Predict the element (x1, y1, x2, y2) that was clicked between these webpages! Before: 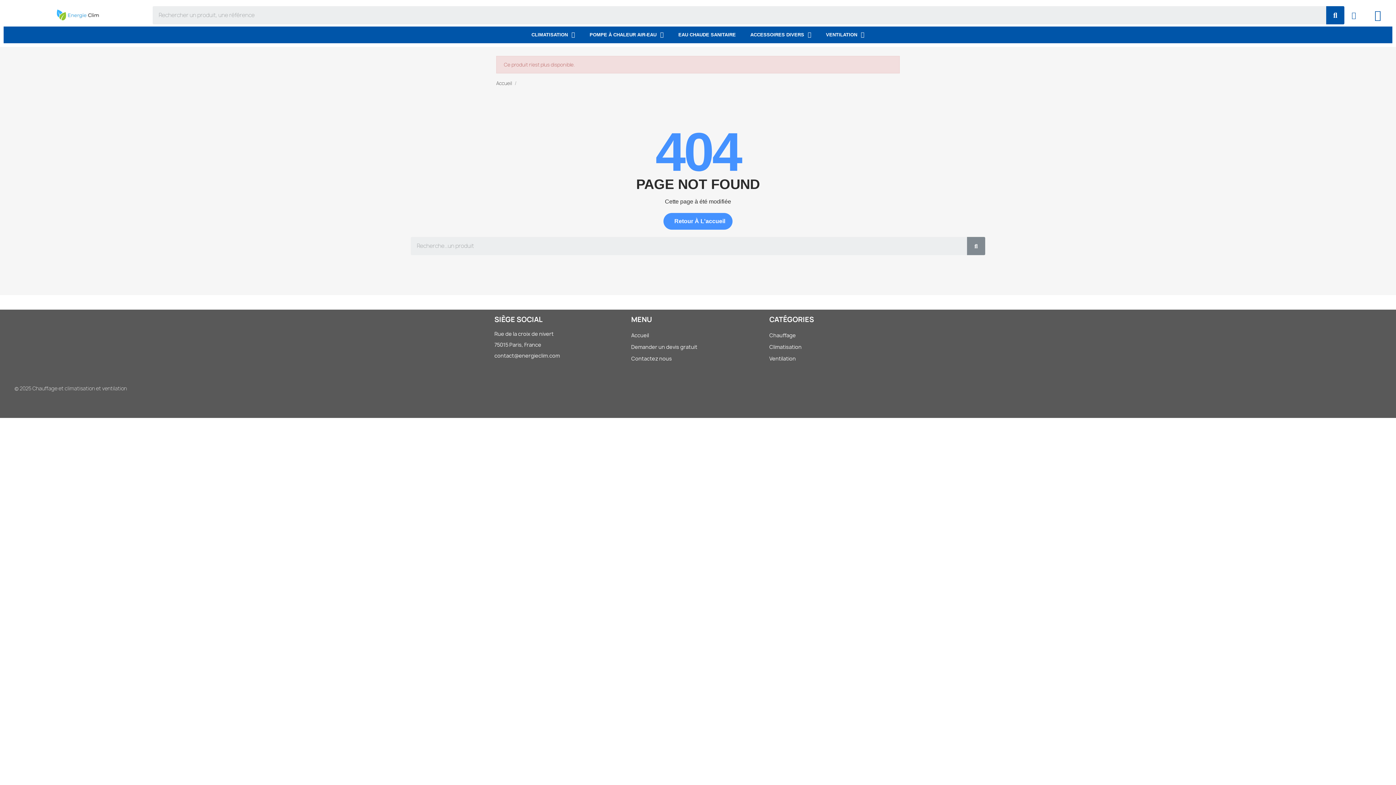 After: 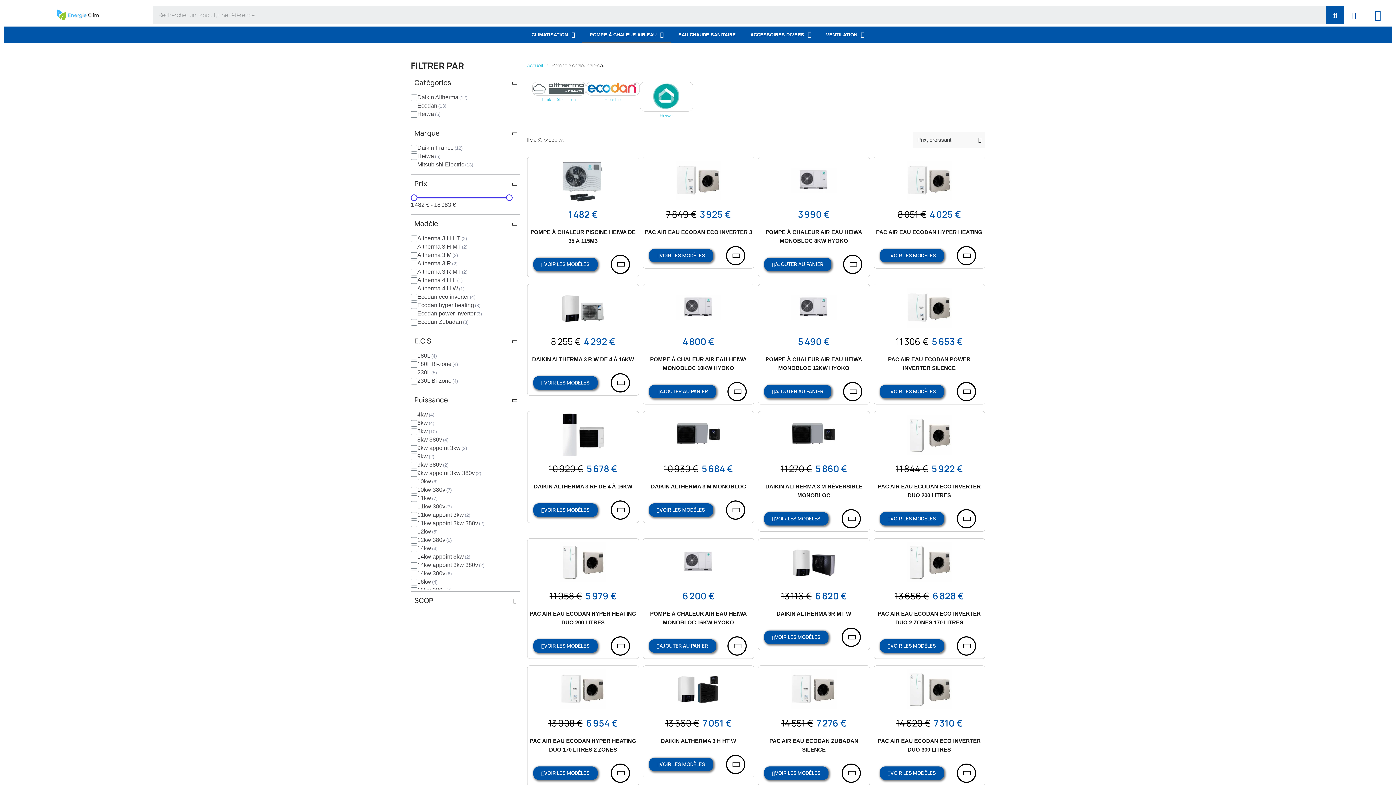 Action: bbox: (769, 331, 899, 339) label: Chauffage